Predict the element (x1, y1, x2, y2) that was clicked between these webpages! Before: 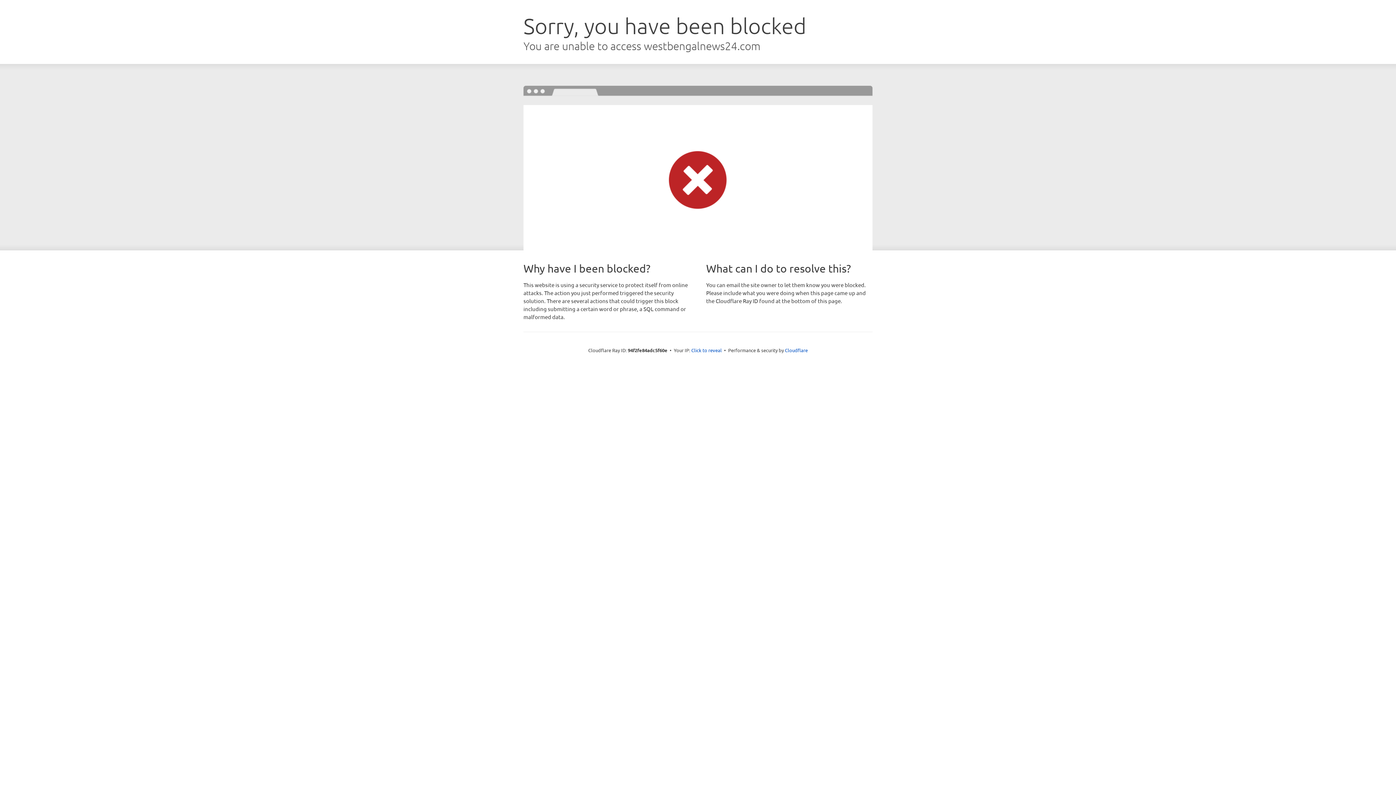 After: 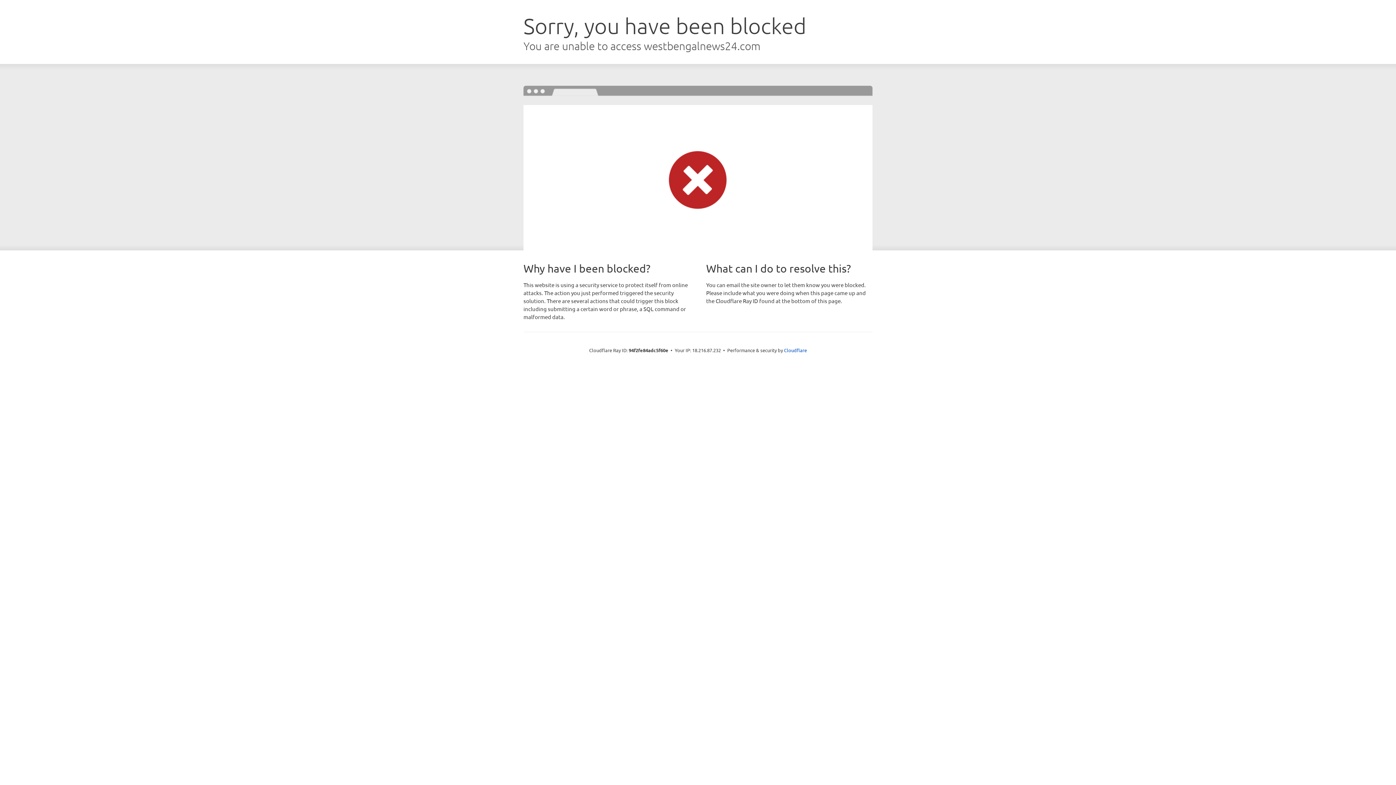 Action: label: Click to reveal bbox: (691, 346, 722, 353)